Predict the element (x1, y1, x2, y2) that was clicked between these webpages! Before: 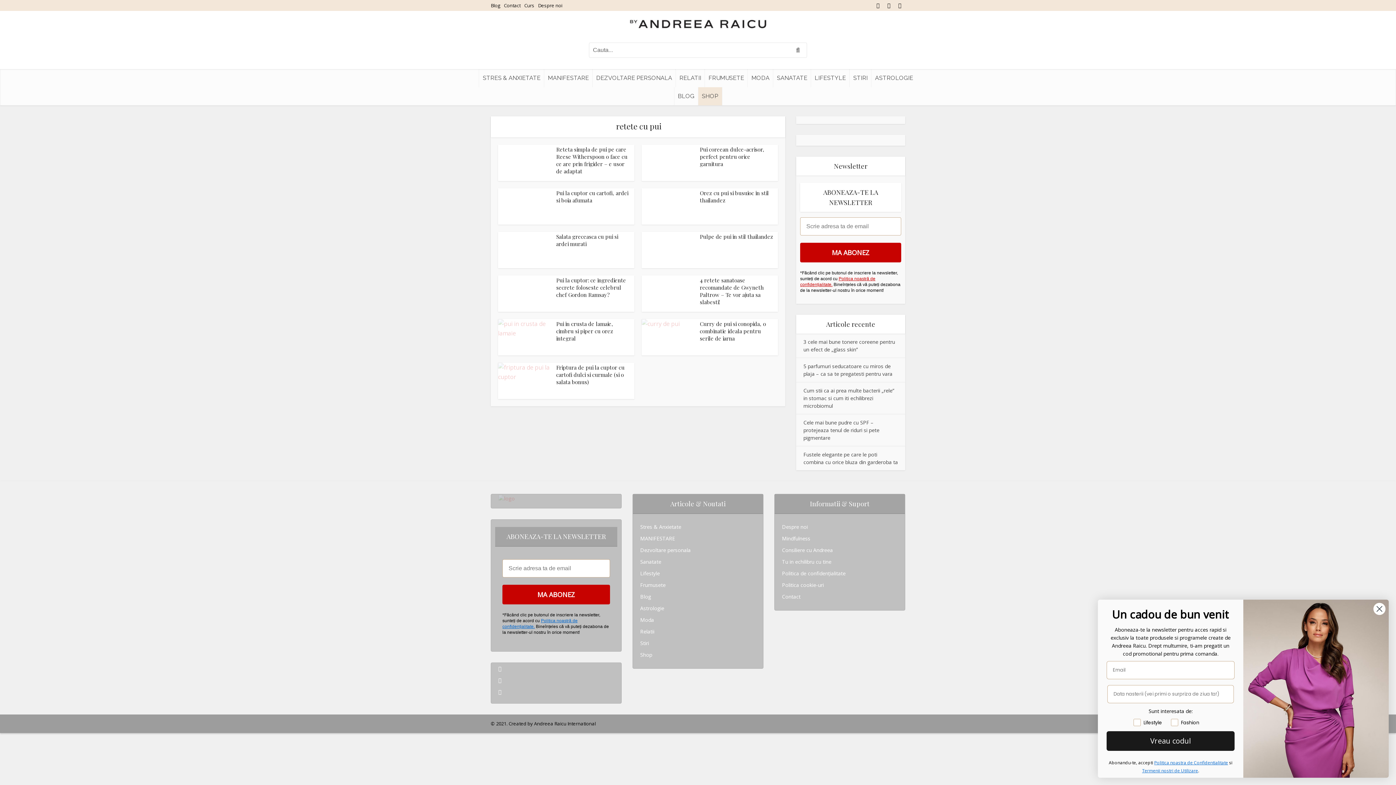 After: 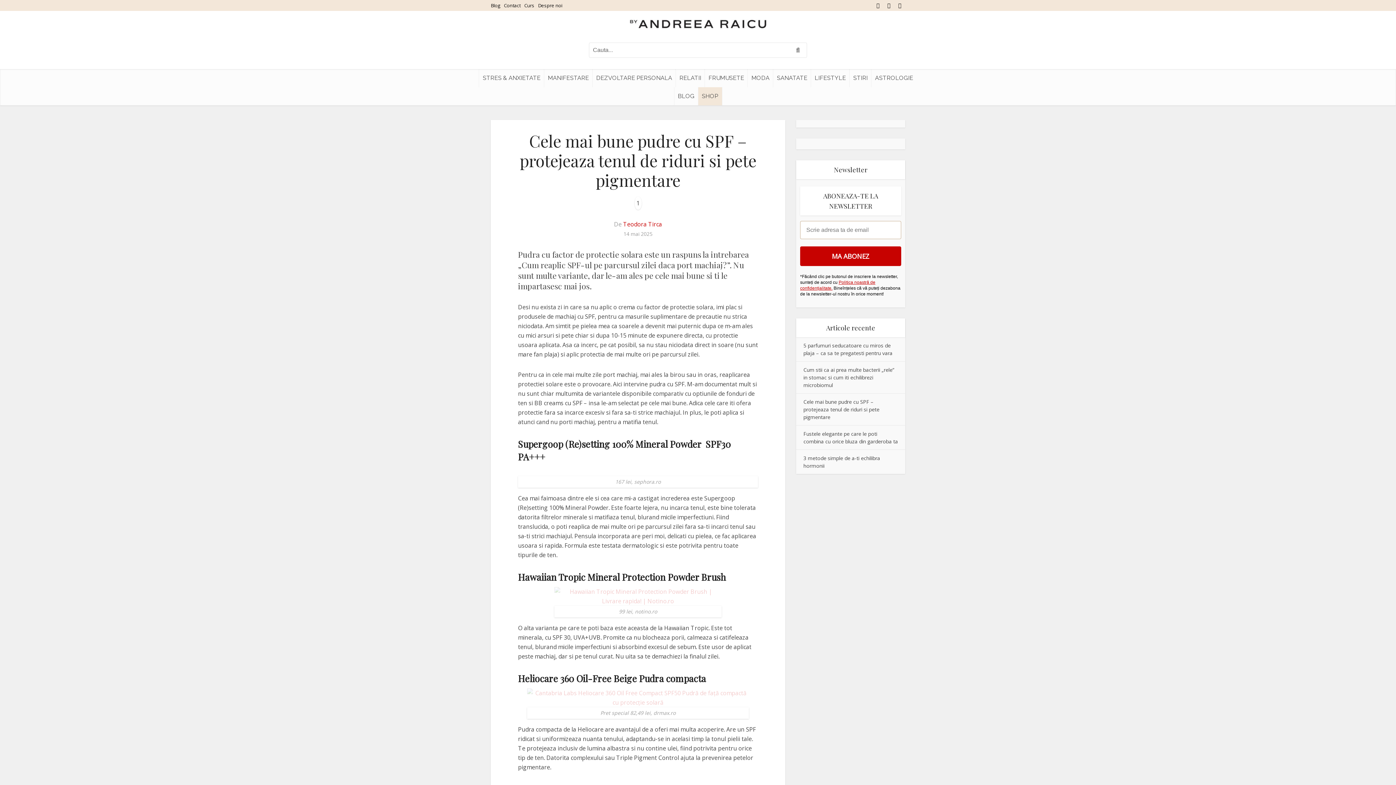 Action: bbox: (803, 419, 879, 441) label: Cele mai bune pudre cu SPF – protejeaza tenul de riduri si pete pigmentare